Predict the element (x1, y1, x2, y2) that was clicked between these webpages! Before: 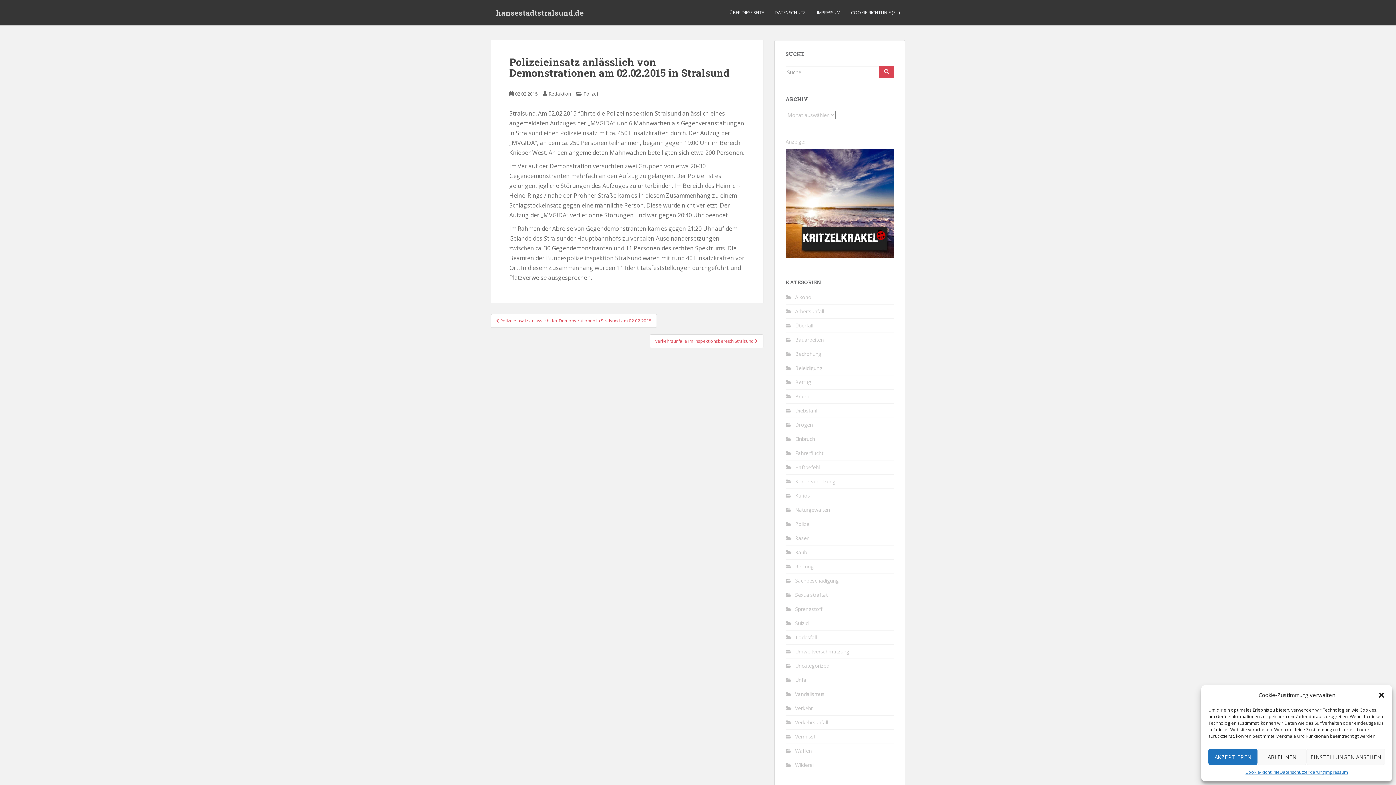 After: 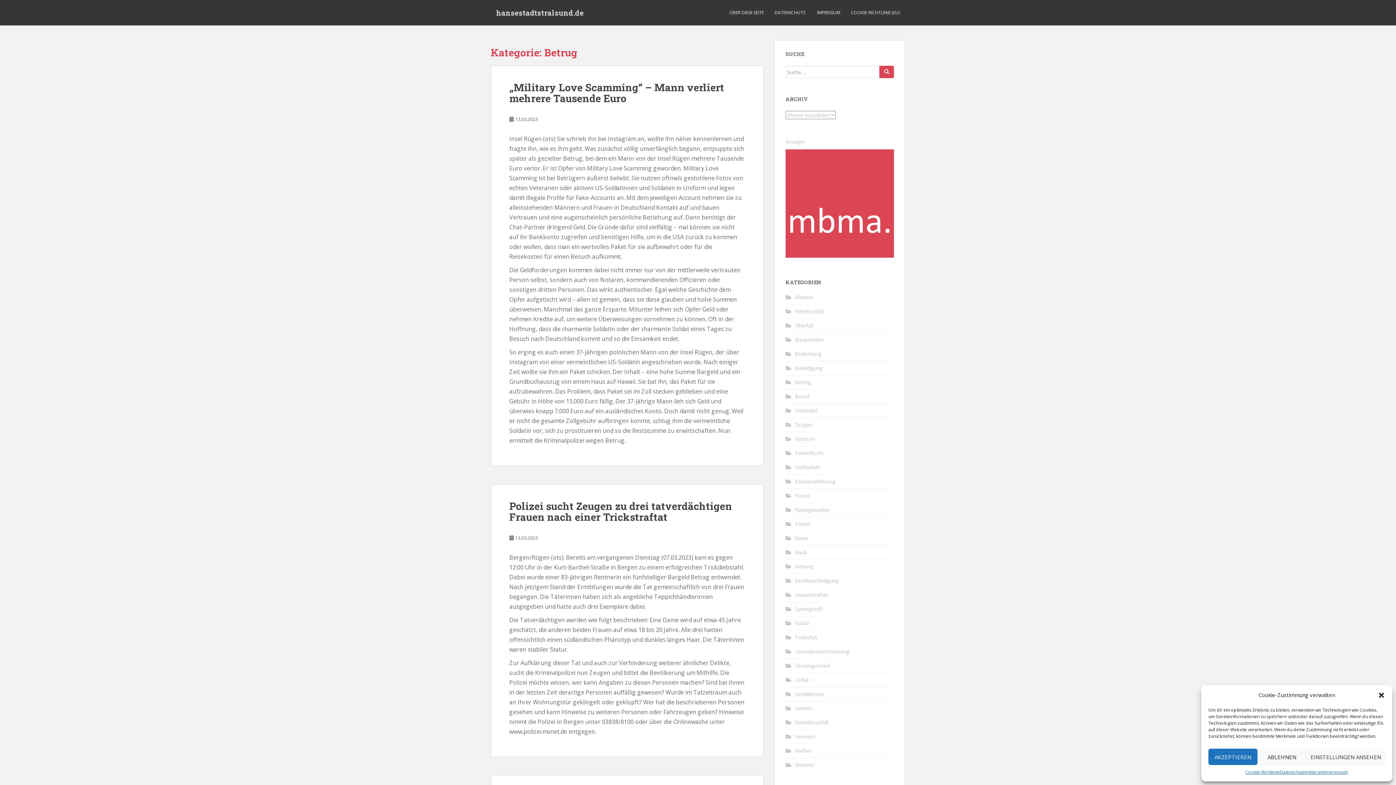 Action: bbox: (795, 378, 811, 385) label: Betrug